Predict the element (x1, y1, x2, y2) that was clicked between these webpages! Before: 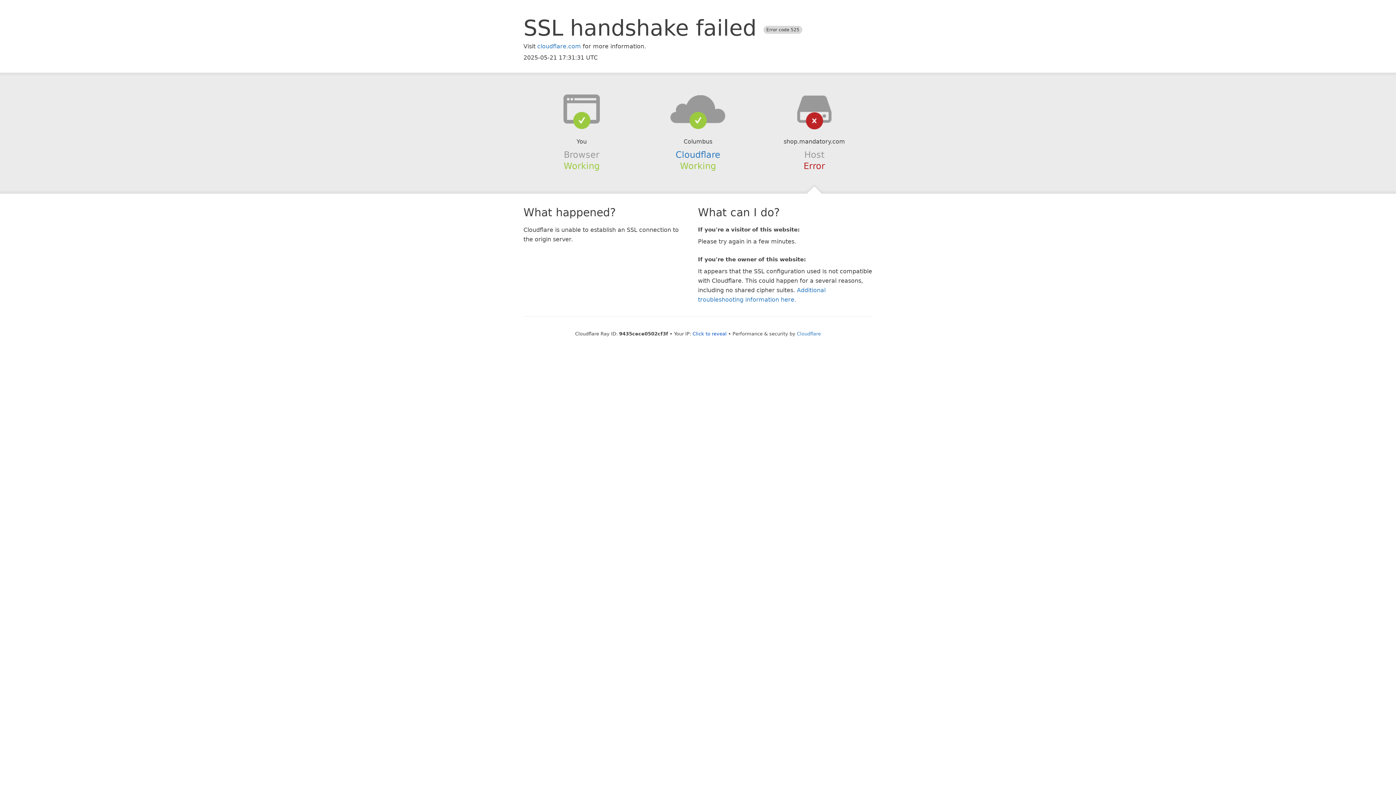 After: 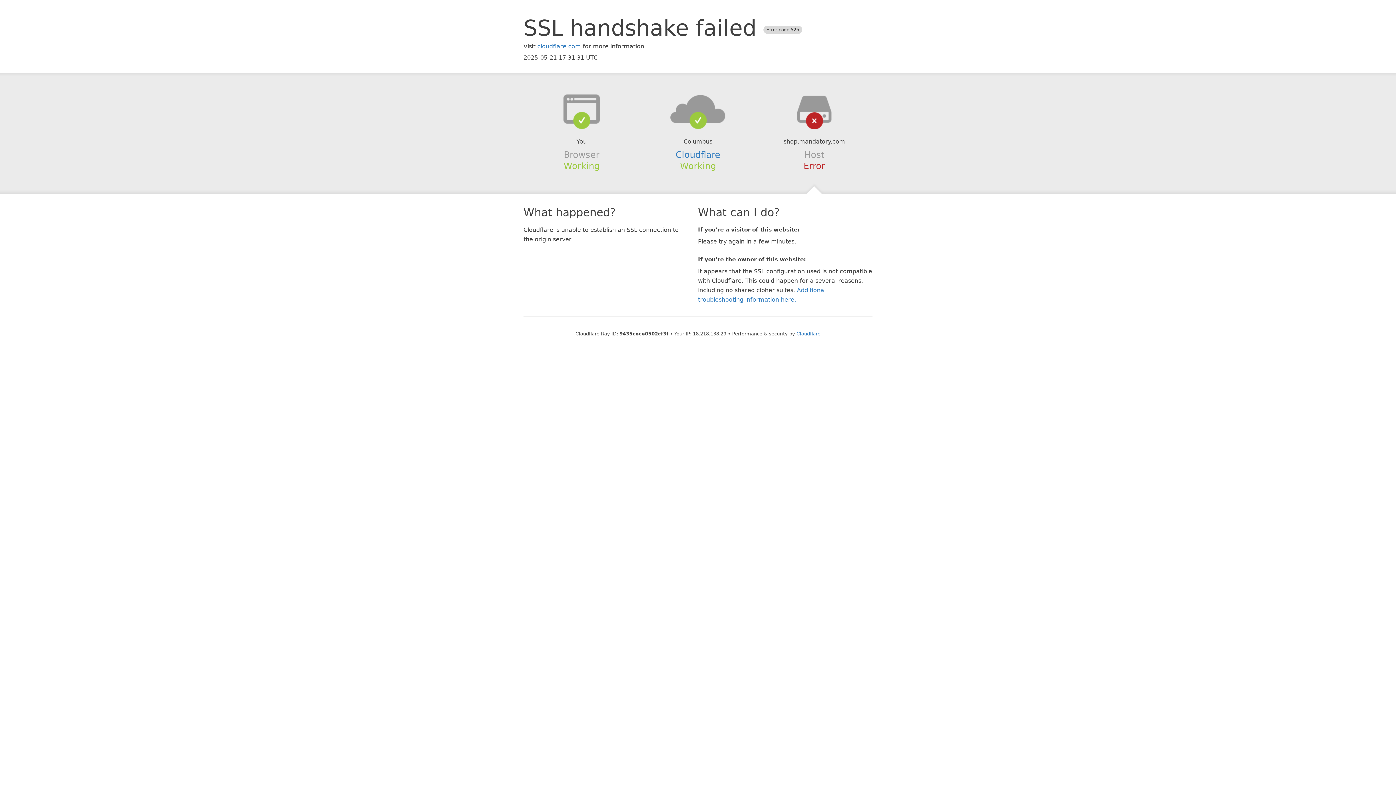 Action: bbox: (692, 331, 726, 336) label: Click to reveal